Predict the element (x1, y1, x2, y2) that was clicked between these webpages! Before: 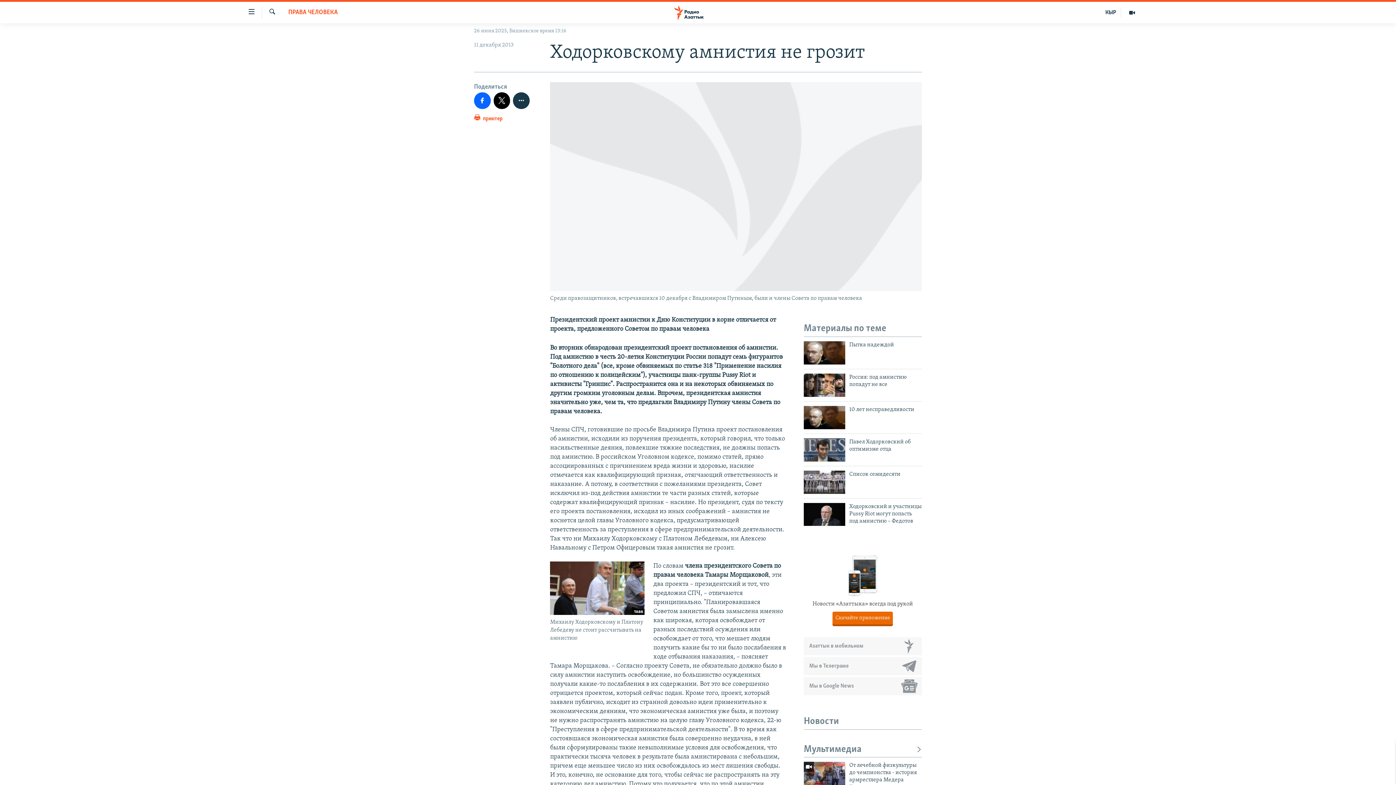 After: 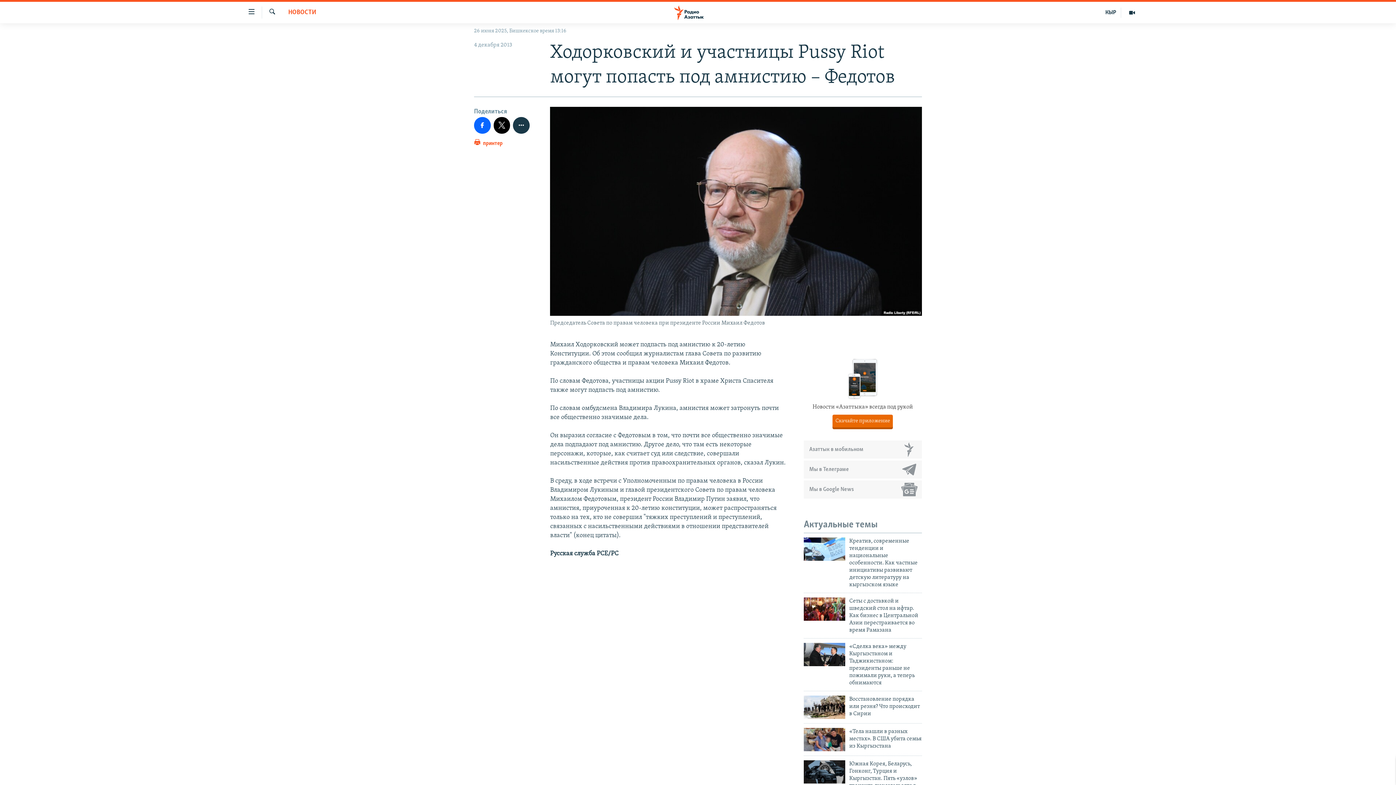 Action: bbox: (849, 503, 922, 529) label: Ходорковский и участницы Pussy Riot могут попасть под амнистию – Федотов